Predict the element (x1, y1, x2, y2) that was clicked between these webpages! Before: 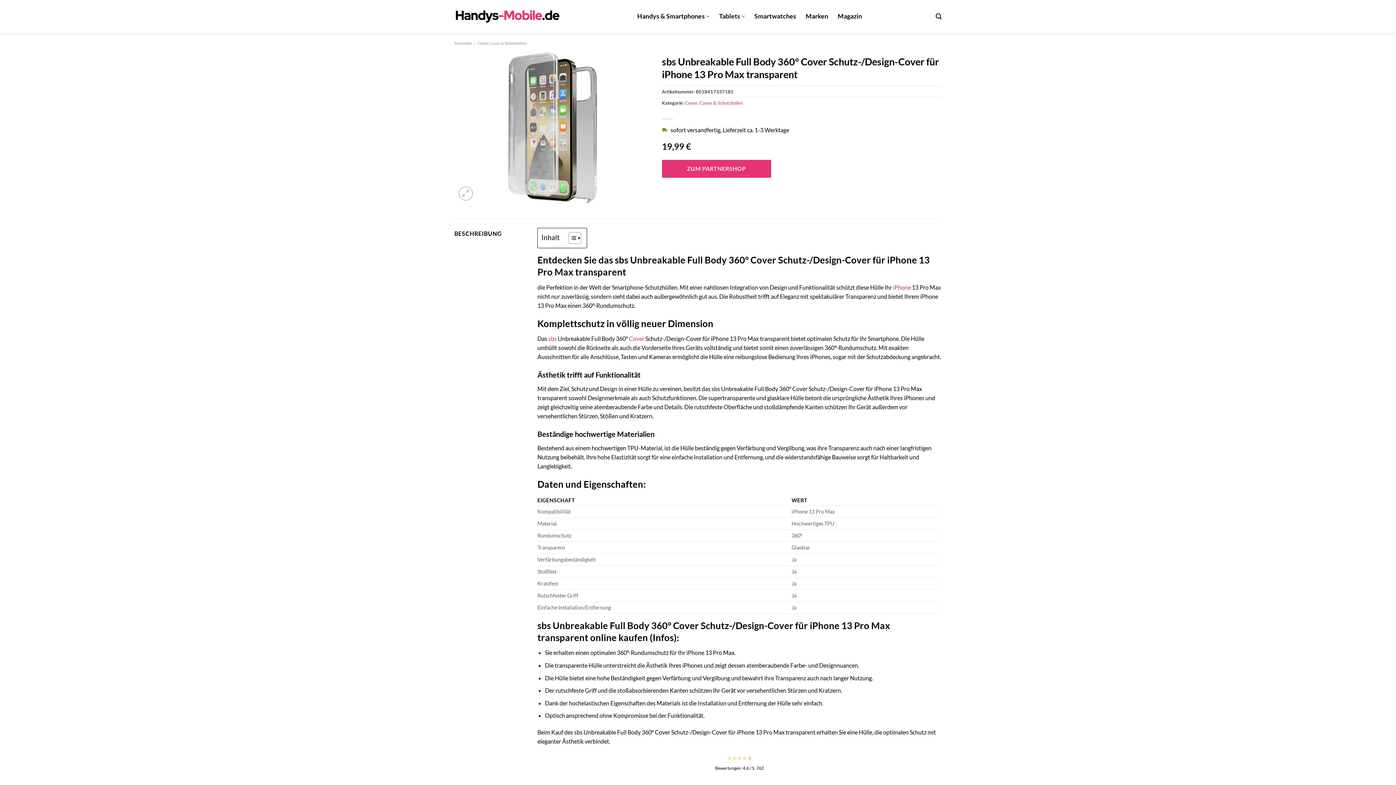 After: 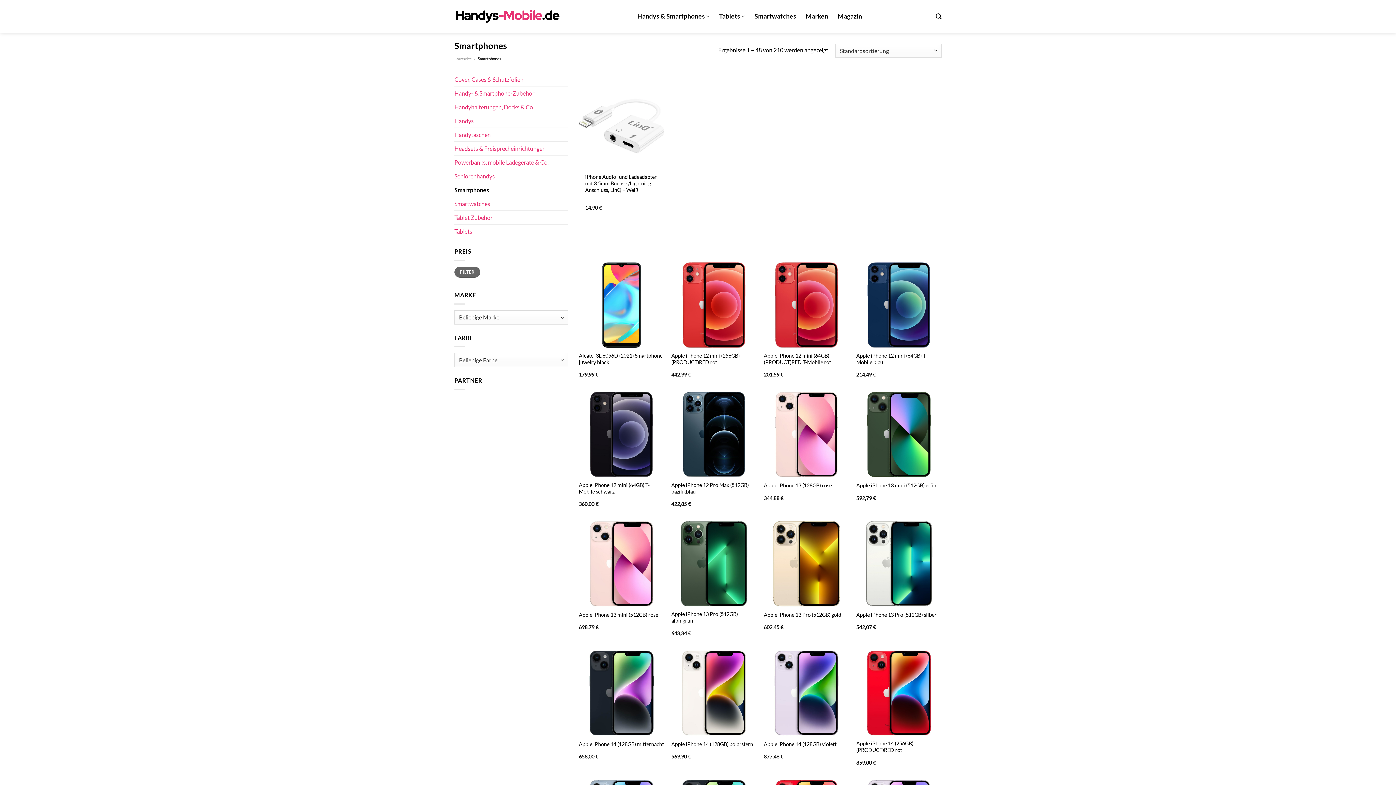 Action: label: iPhone bbox: (893, 283, 911, 290)